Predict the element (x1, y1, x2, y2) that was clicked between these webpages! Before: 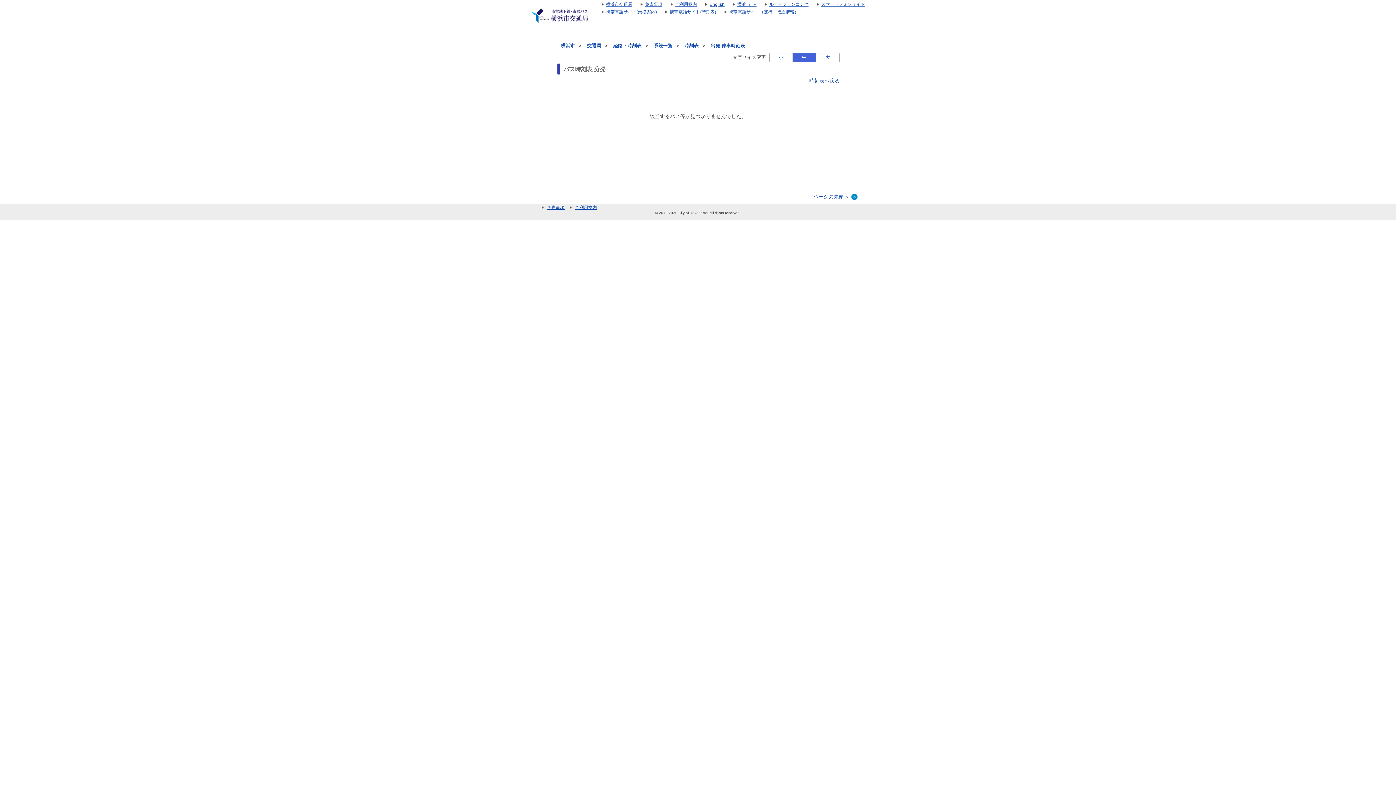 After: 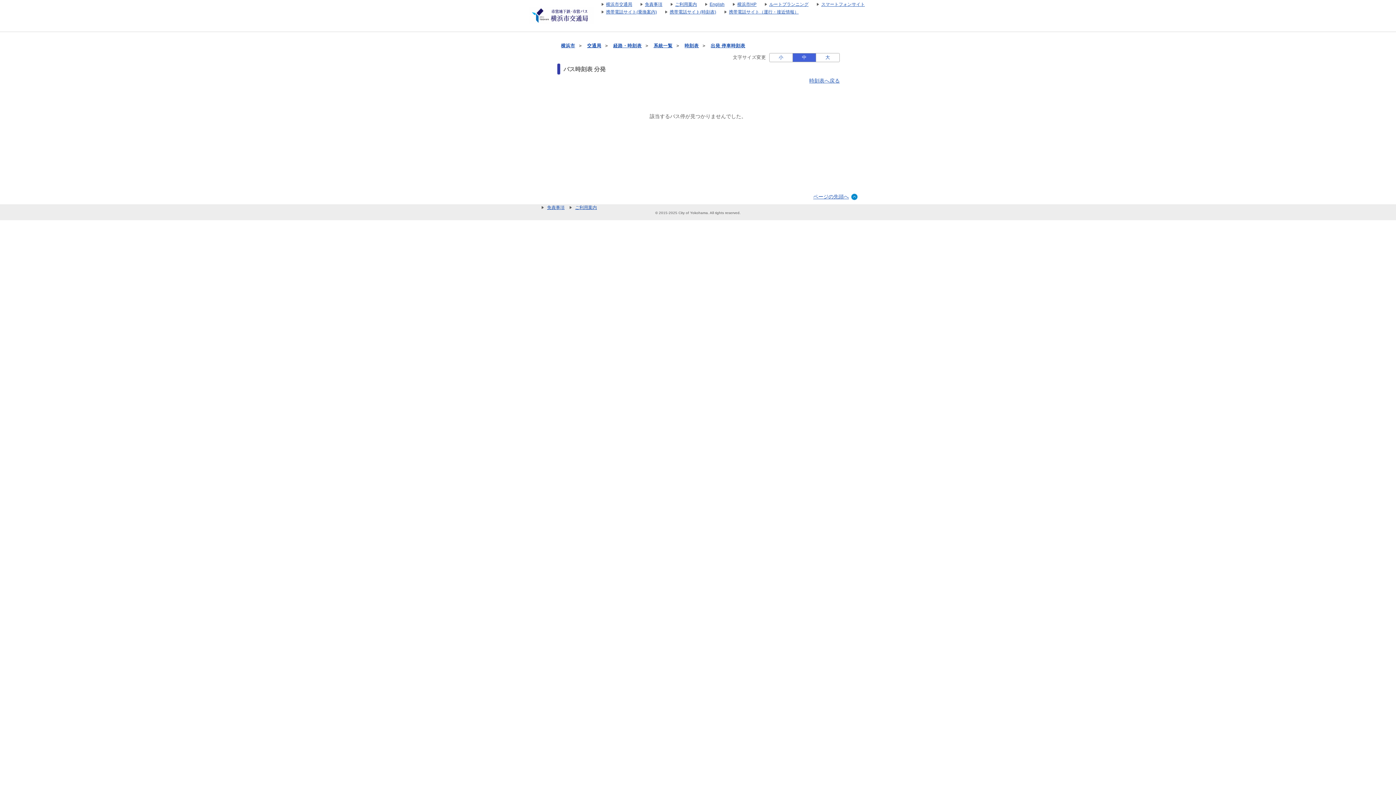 Action: bbox: (809, 1, 865, 6) label: スマートフォンサイト